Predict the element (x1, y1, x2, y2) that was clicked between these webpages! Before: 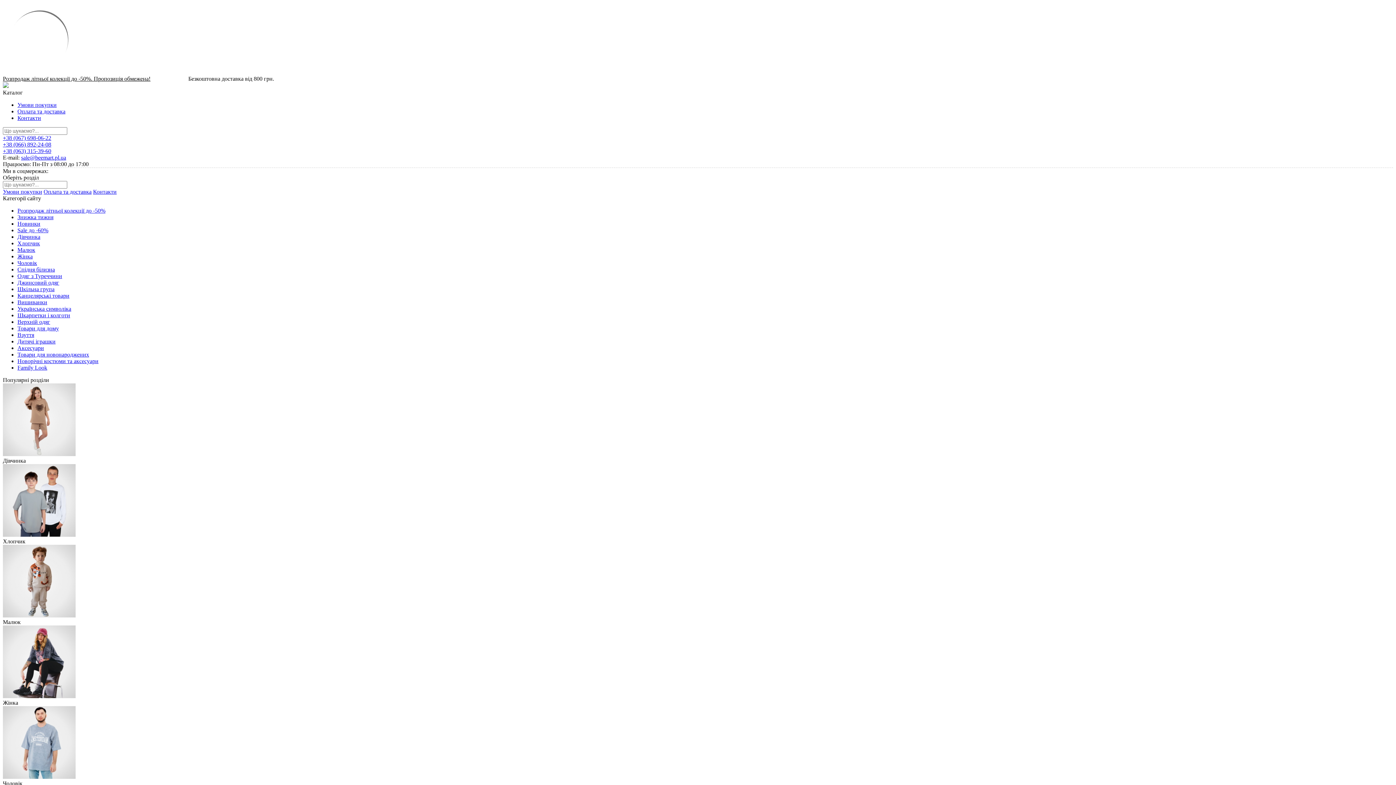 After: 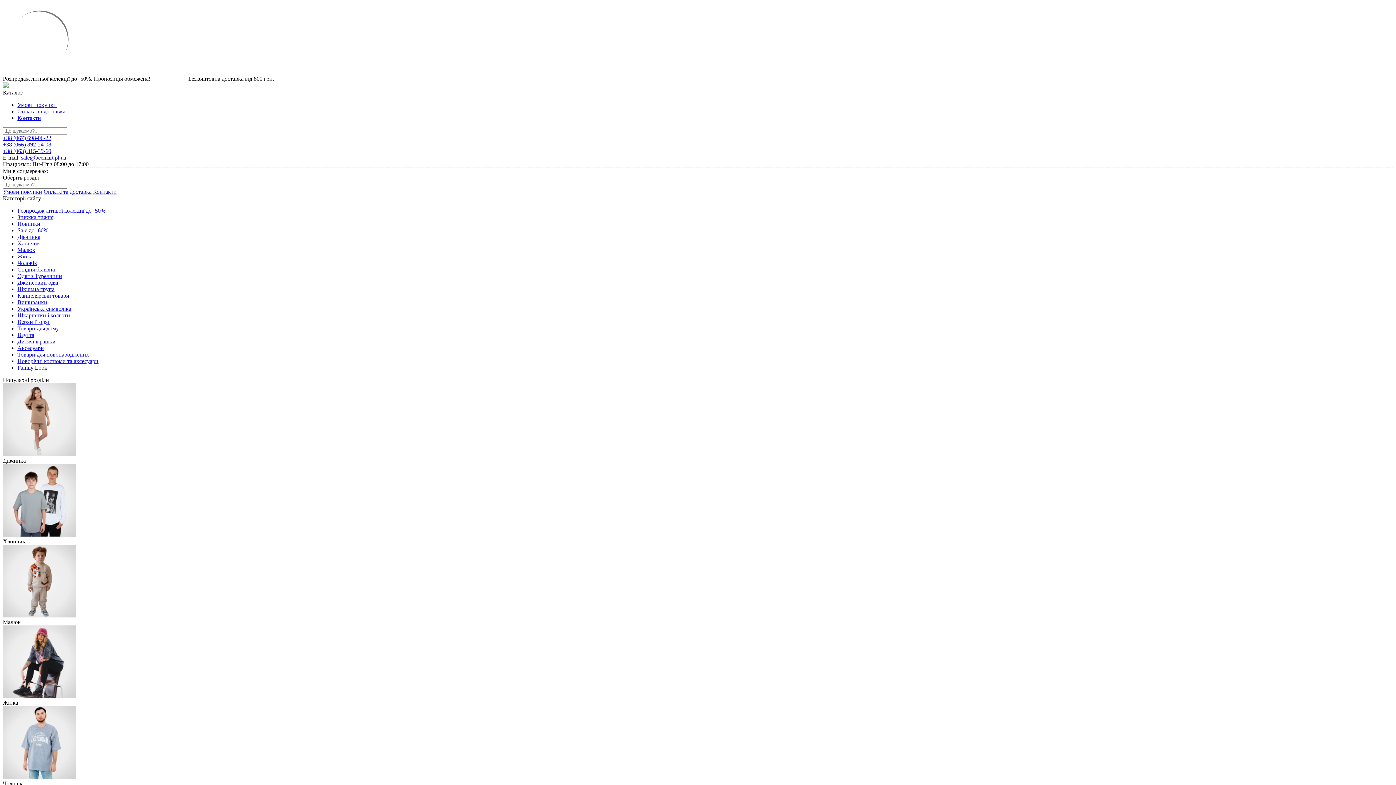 Action: label: Шкарпетки і колготи bbox: (17, 312, 70, 318)